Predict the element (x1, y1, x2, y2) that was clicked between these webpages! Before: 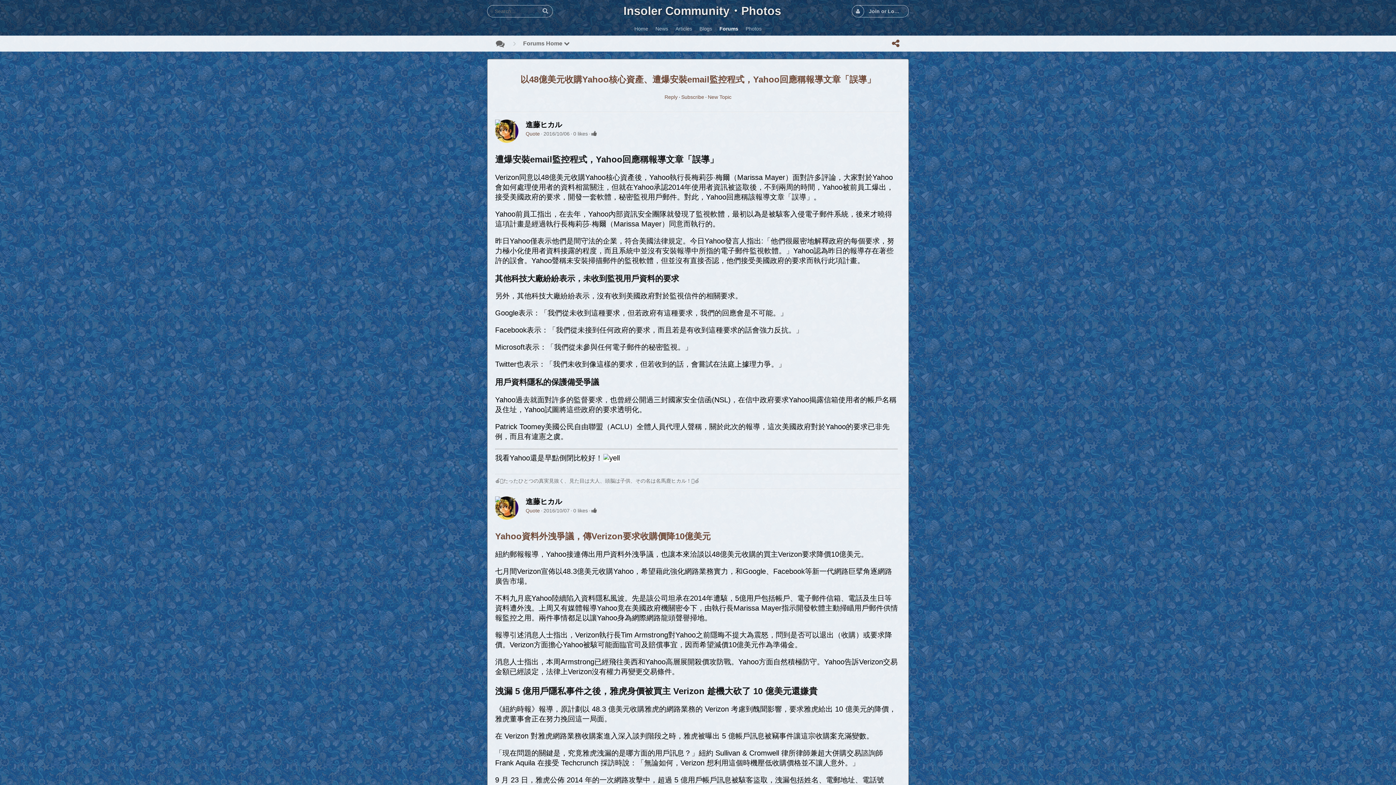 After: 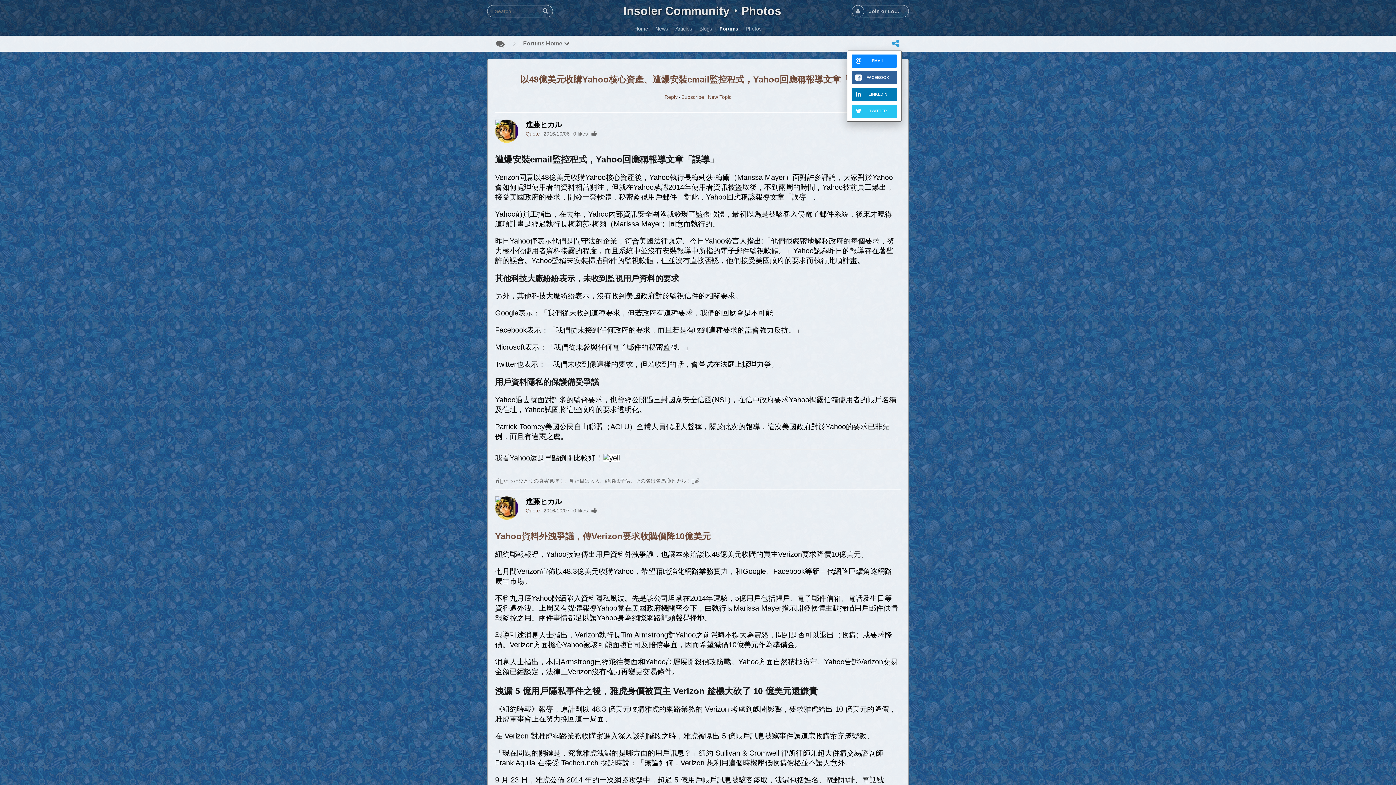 Action: bbox: (890, 37, 901, 49)